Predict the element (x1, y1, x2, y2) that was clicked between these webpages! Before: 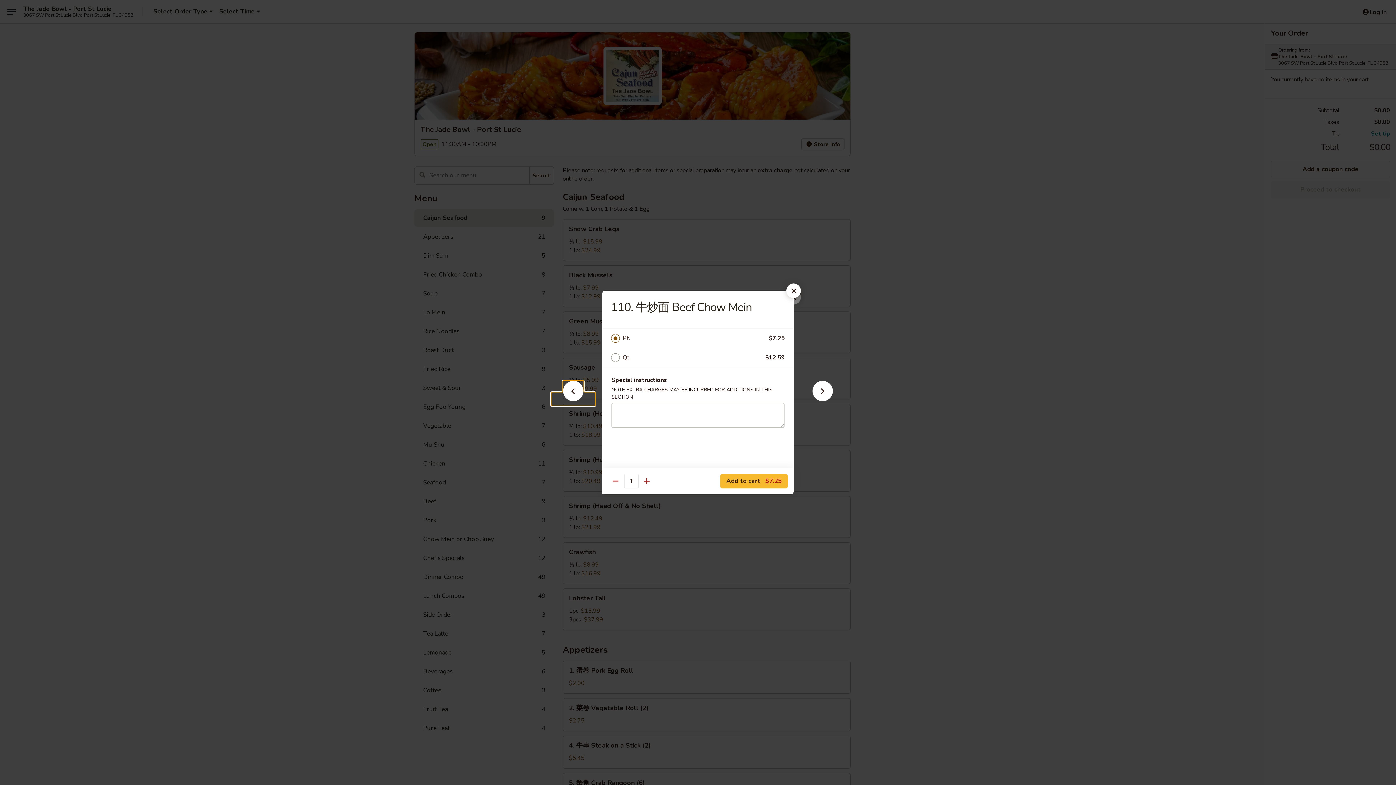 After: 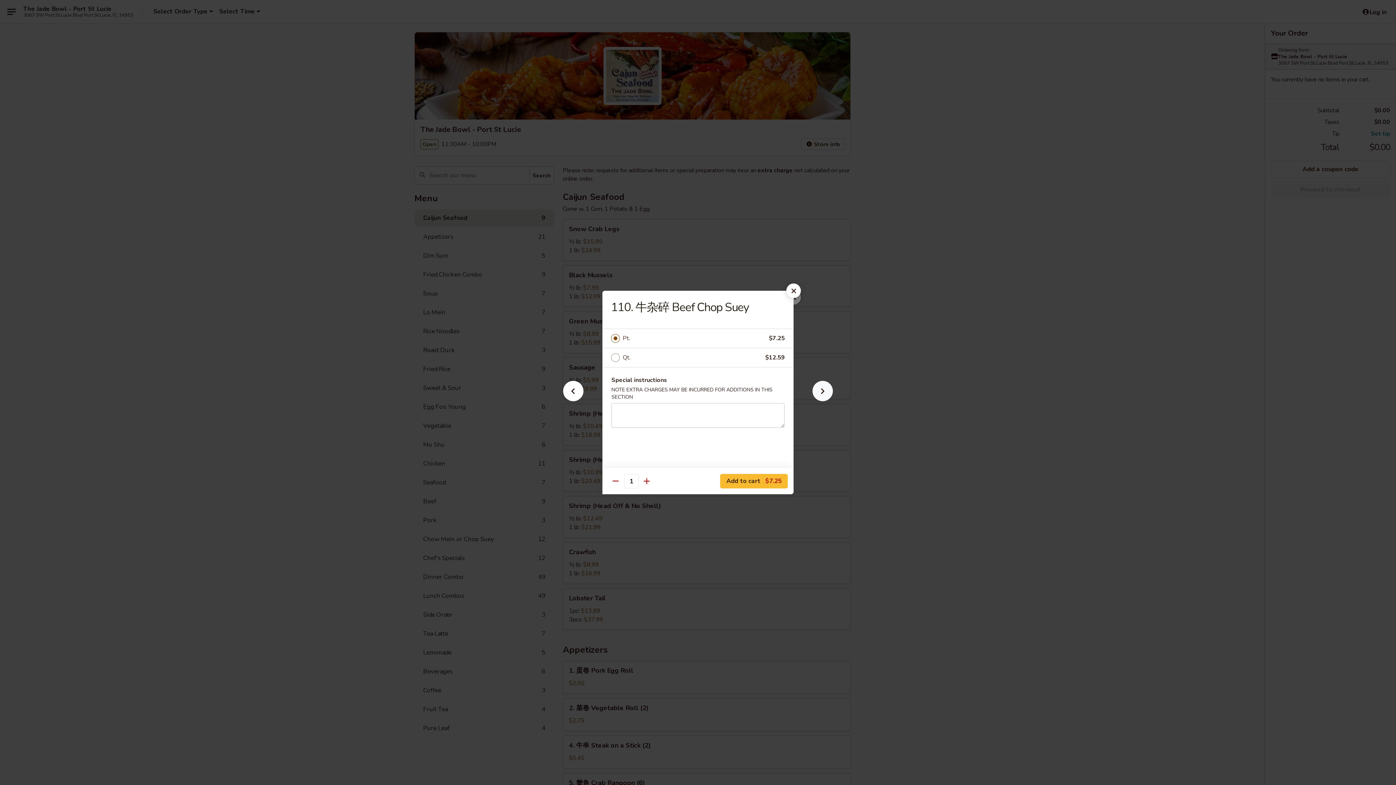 Action: bbox: (801, 392, 844, 405)